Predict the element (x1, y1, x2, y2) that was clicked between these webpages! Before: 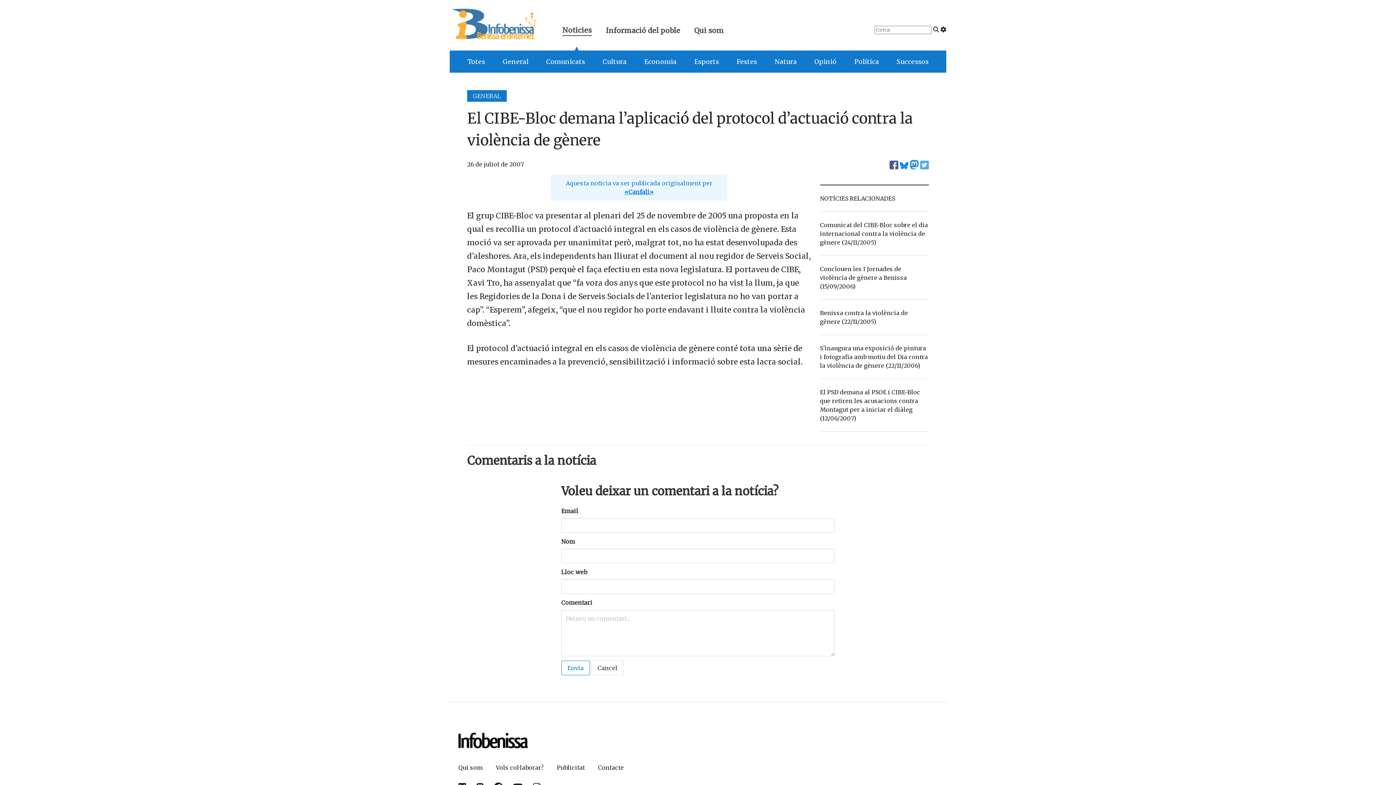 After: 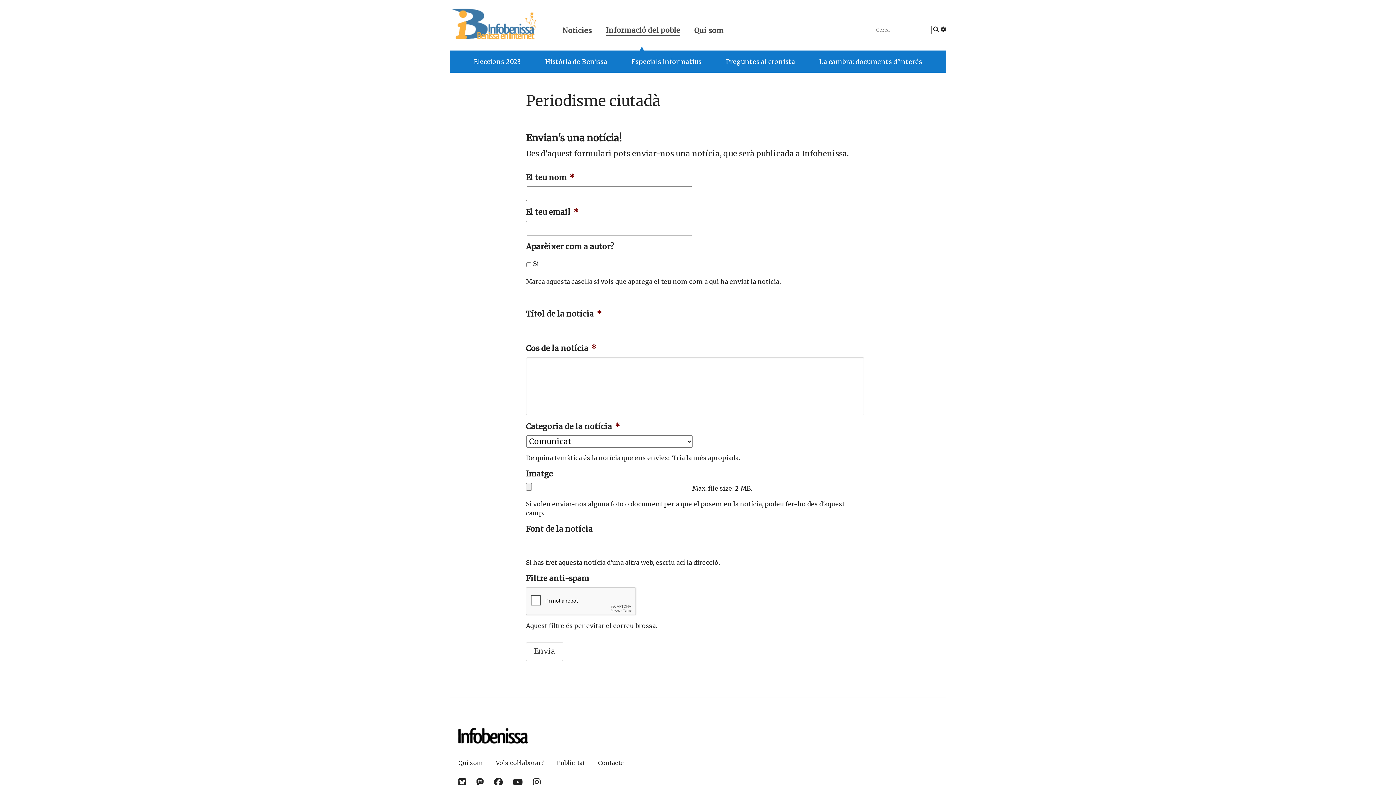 Action: bbox: (496, 764, 544, 771) label: Vols col·laborar?